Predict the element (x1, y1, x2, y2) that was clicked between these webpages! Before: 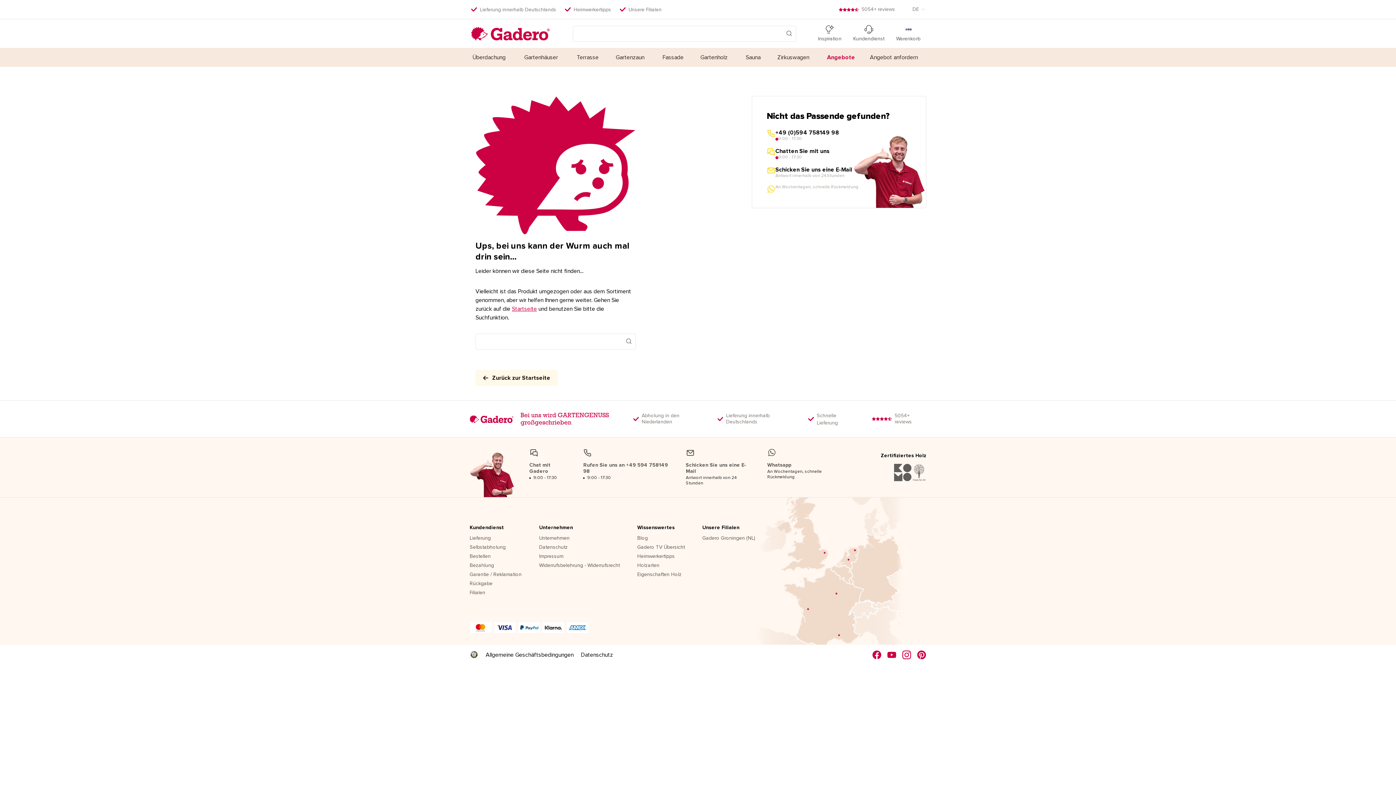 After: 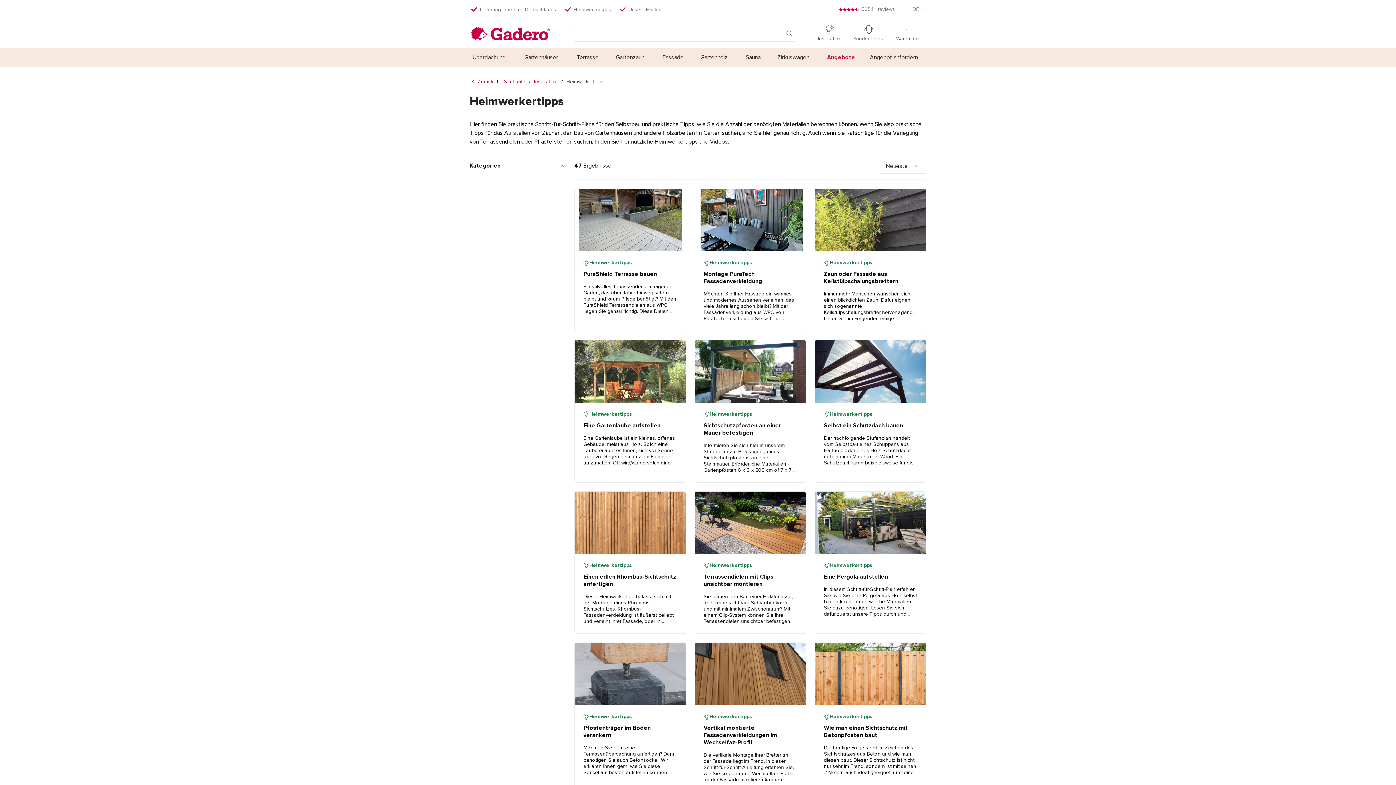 Action: bbox: (637, 553, 674, 560) label: Heimwerkertipps